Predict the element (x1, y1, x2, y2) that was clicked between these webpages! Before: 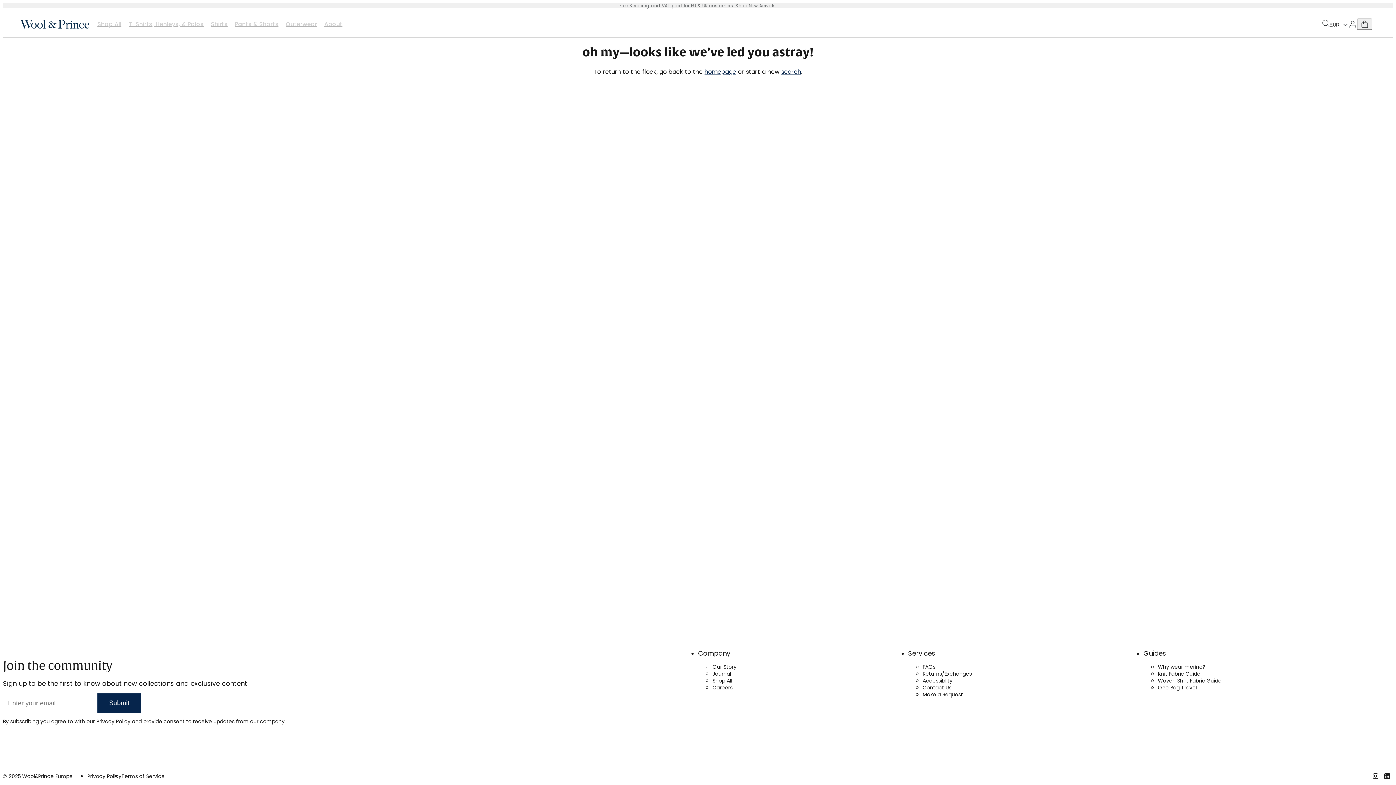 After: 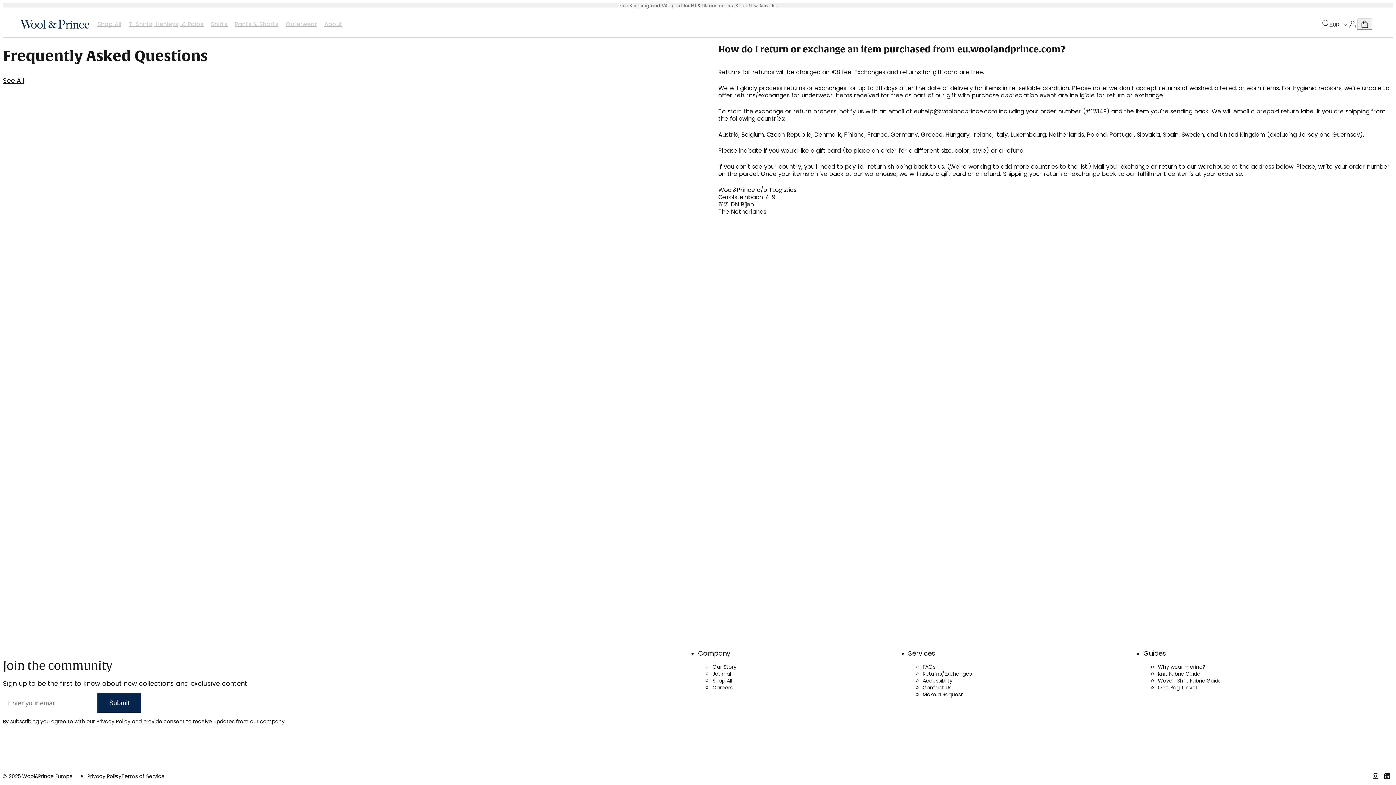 Action: label: Returns/Exchanges bbox: (922, 671, 1143, 677)